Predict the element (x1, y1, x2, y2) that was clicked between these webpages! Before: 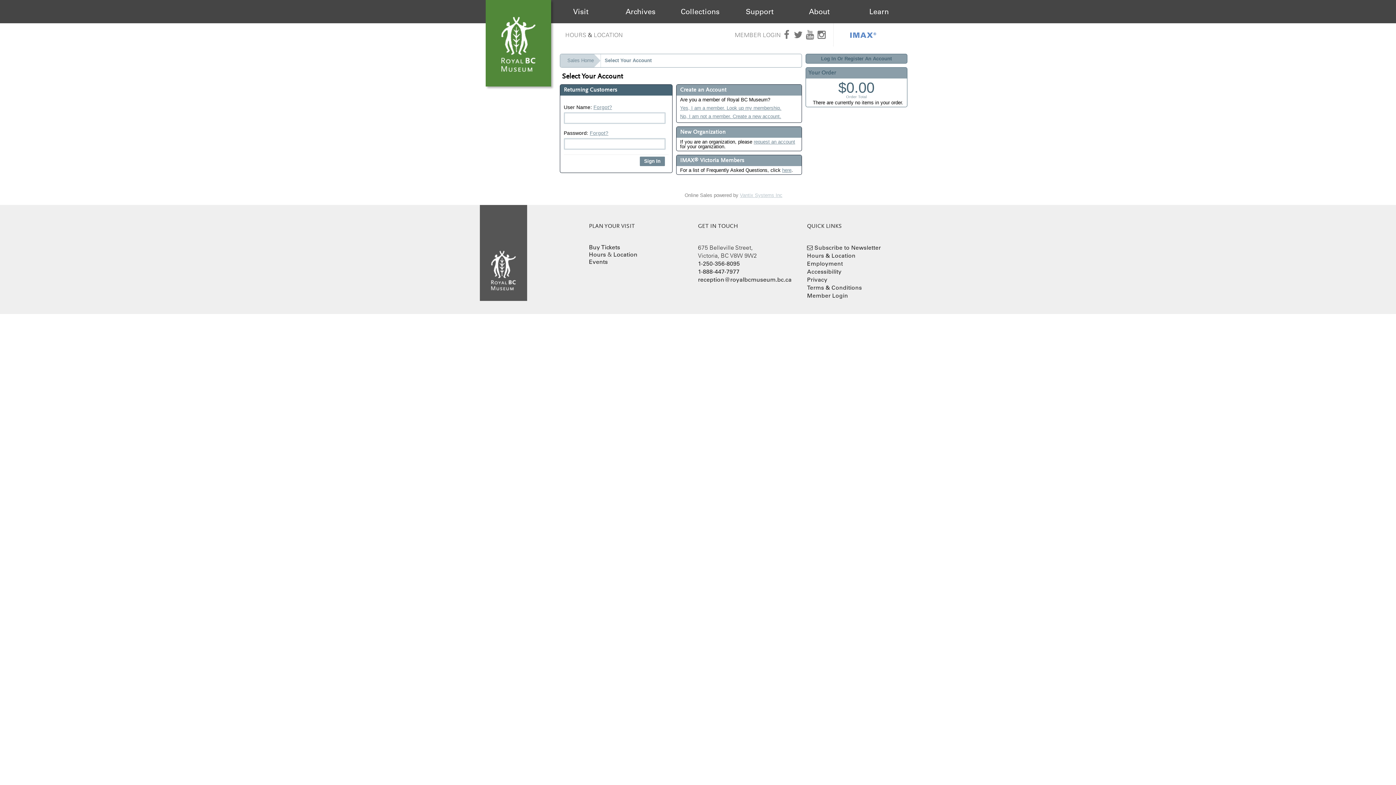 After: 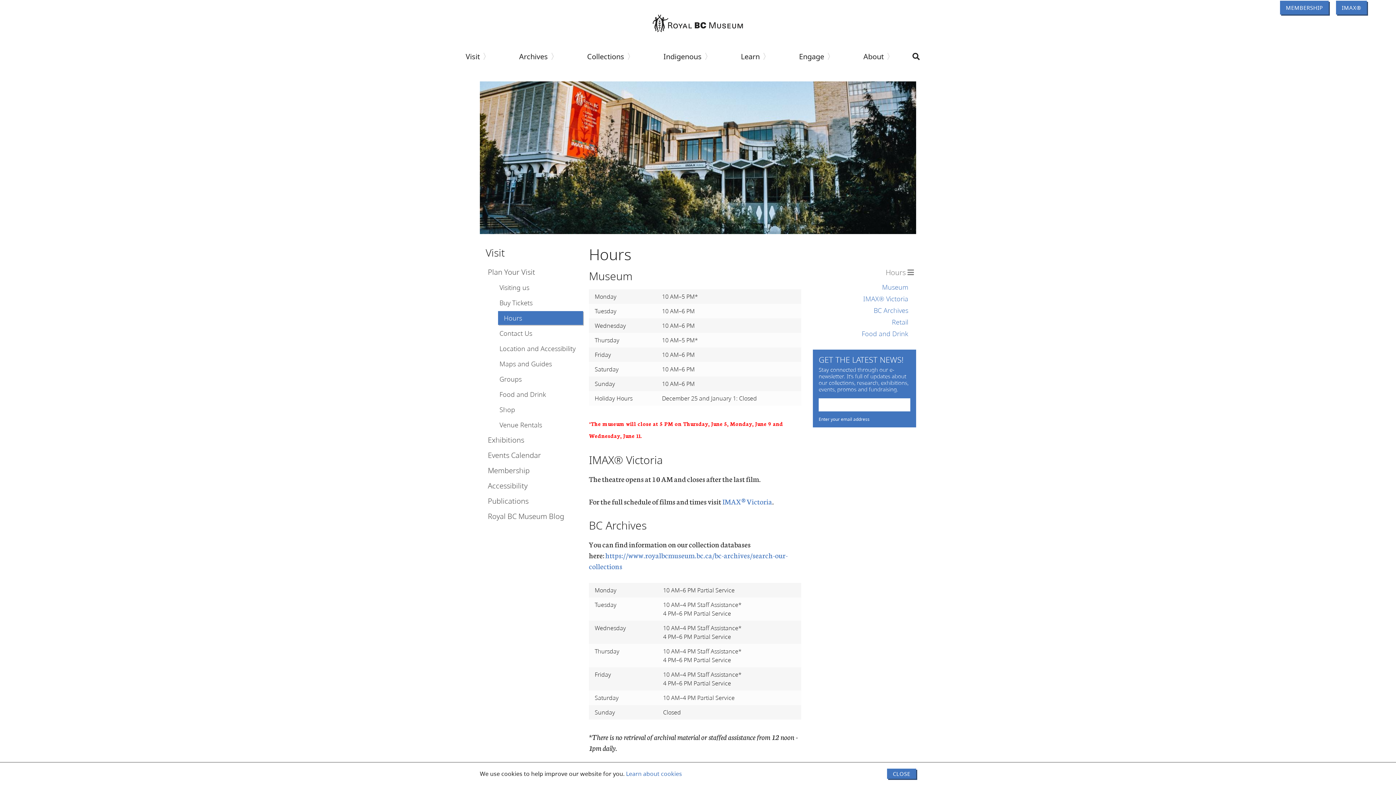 Action: bbox: (807, 252, 855, 259) label: Hours & Location